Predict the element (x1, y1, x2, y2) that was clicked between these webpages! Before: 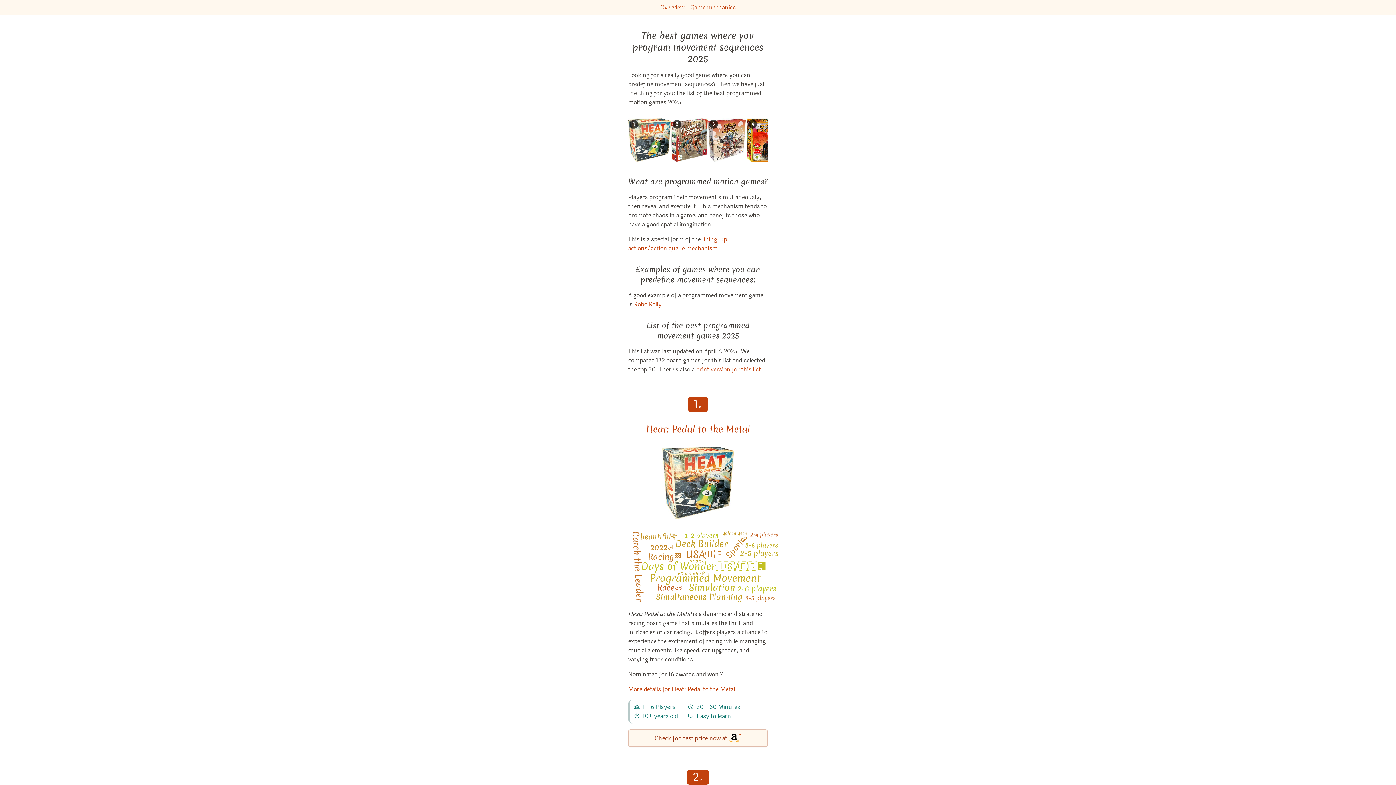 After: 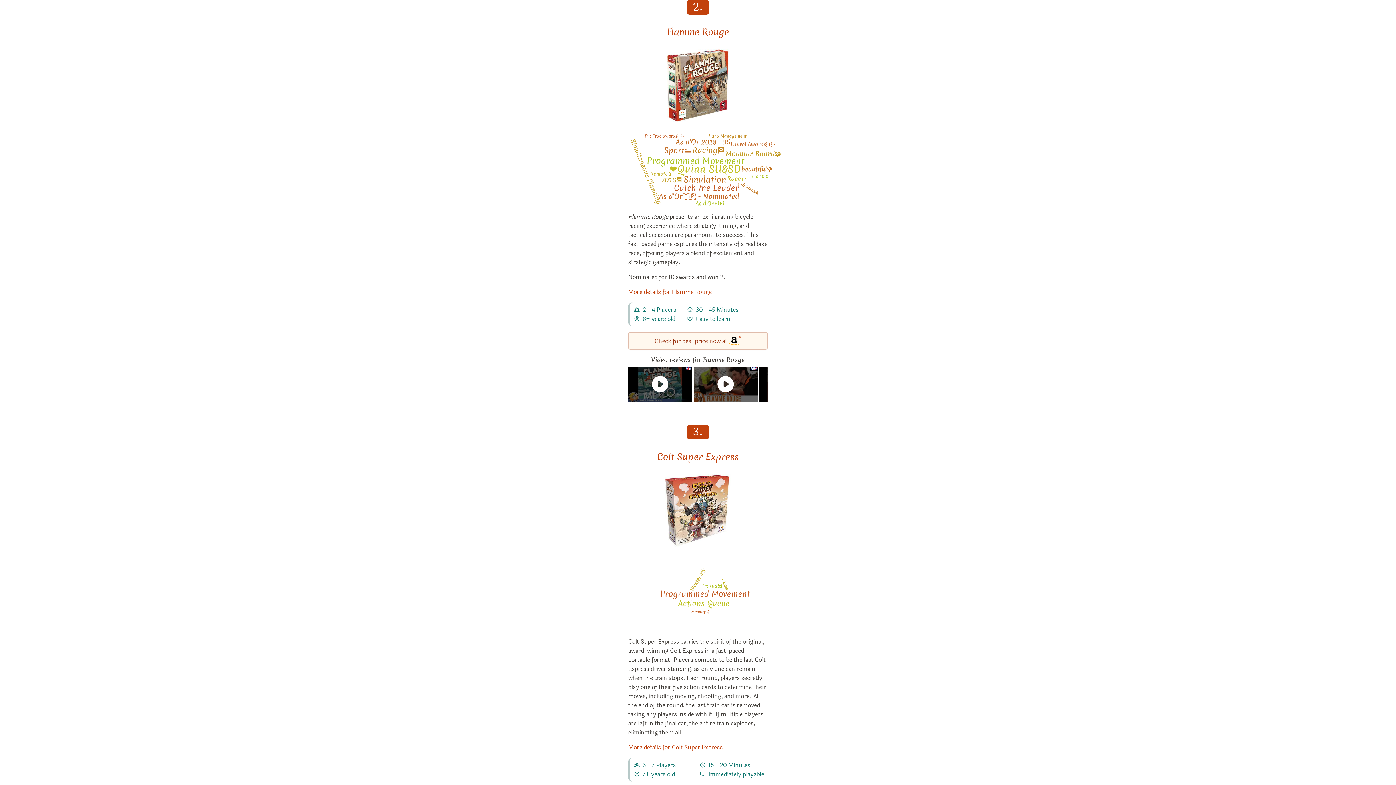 Action: label: View the similar game Flamme Rouge bbox: (671, 118, 707, 162)